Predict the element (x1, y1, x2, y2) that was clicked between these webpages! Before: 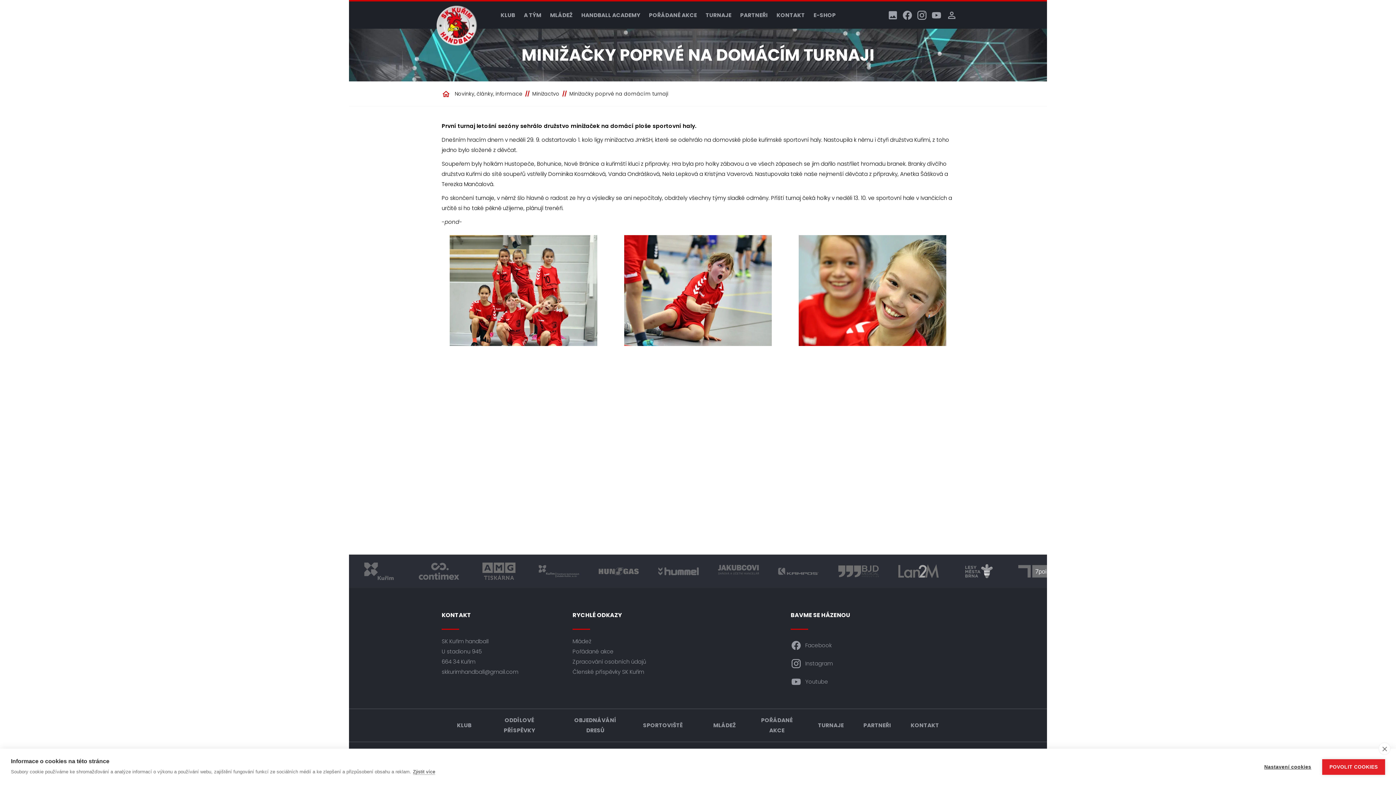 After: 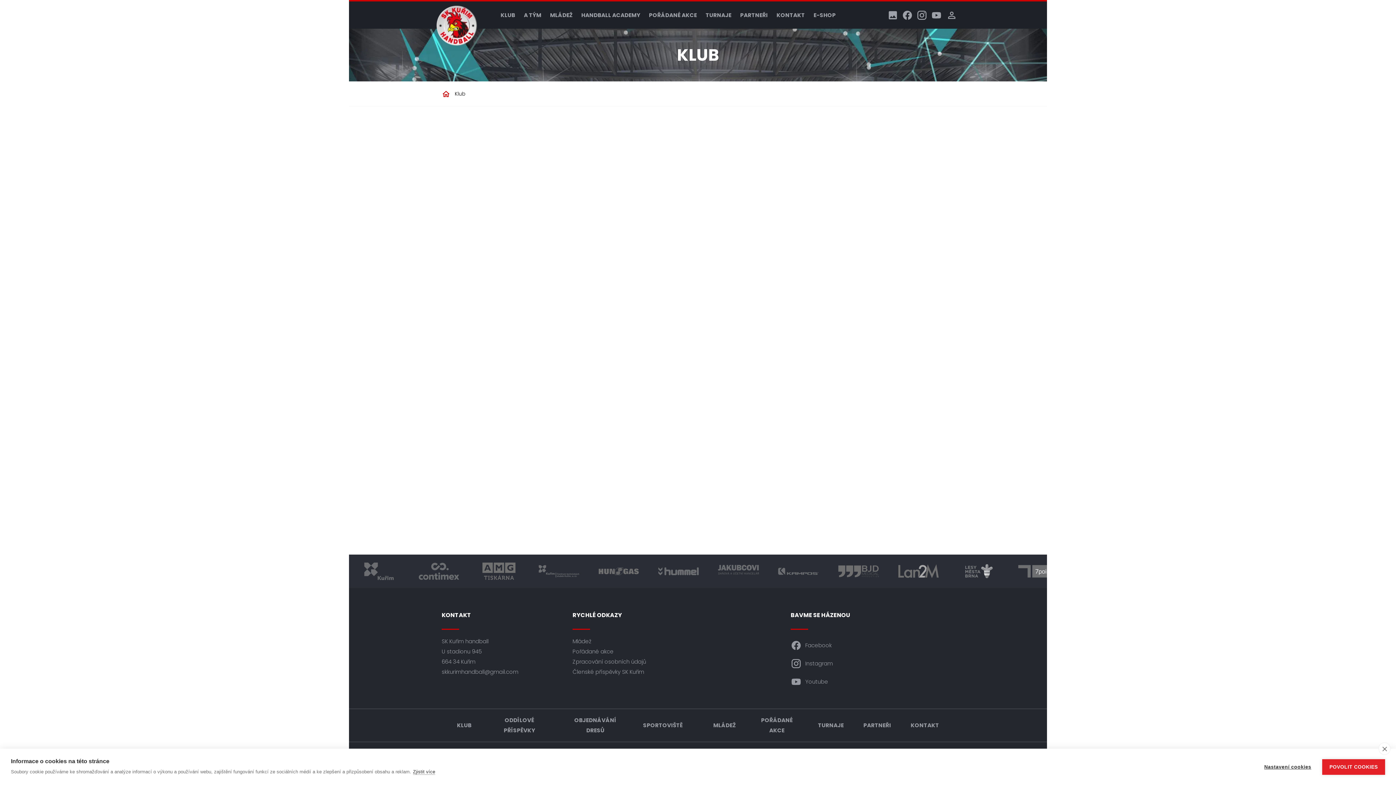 Action: label: KLUB bbox: (447, 717, 481, 734)